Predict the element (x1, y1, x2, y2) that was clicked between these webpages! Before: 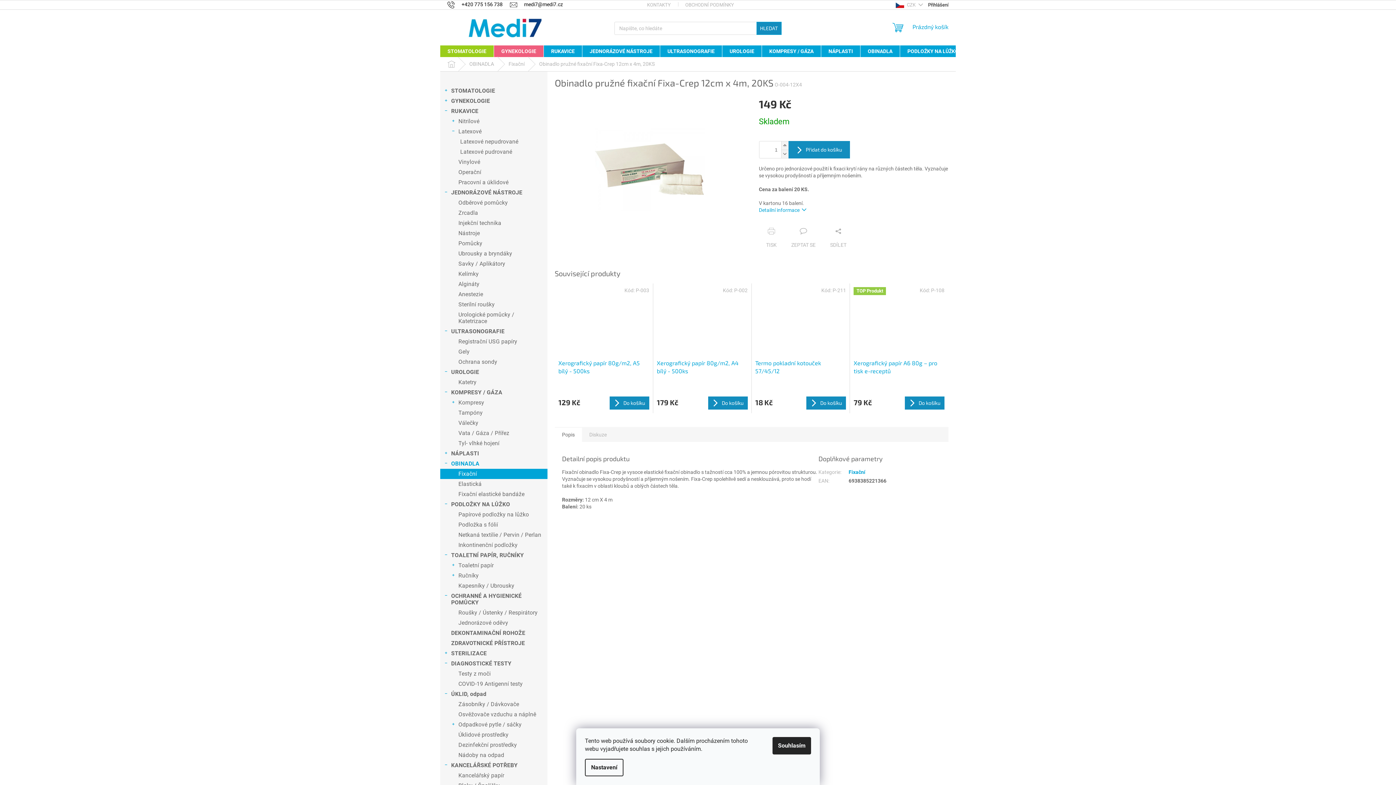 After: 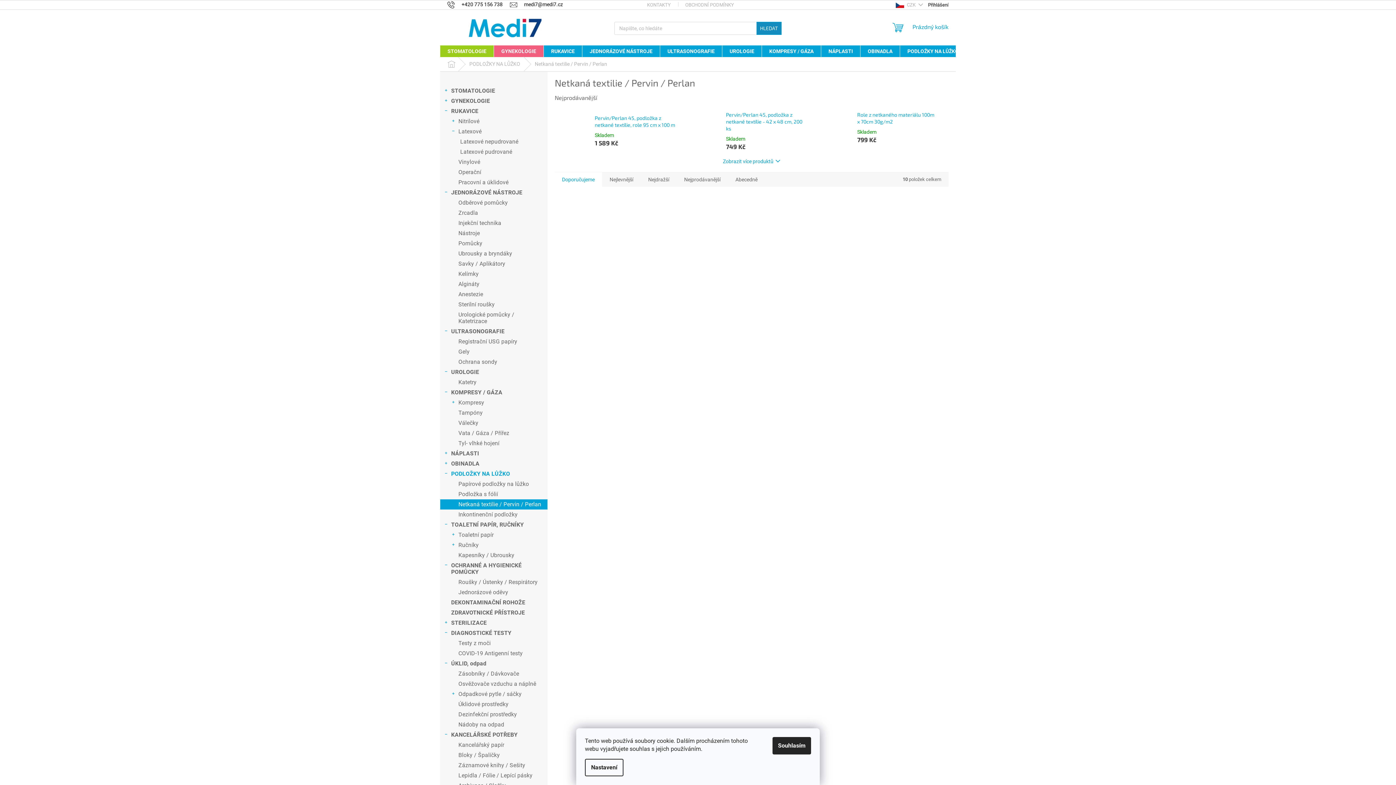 Action: bbox: (440, 530, 547, 540) label: Netkaná textilie / Pervin / Perlan